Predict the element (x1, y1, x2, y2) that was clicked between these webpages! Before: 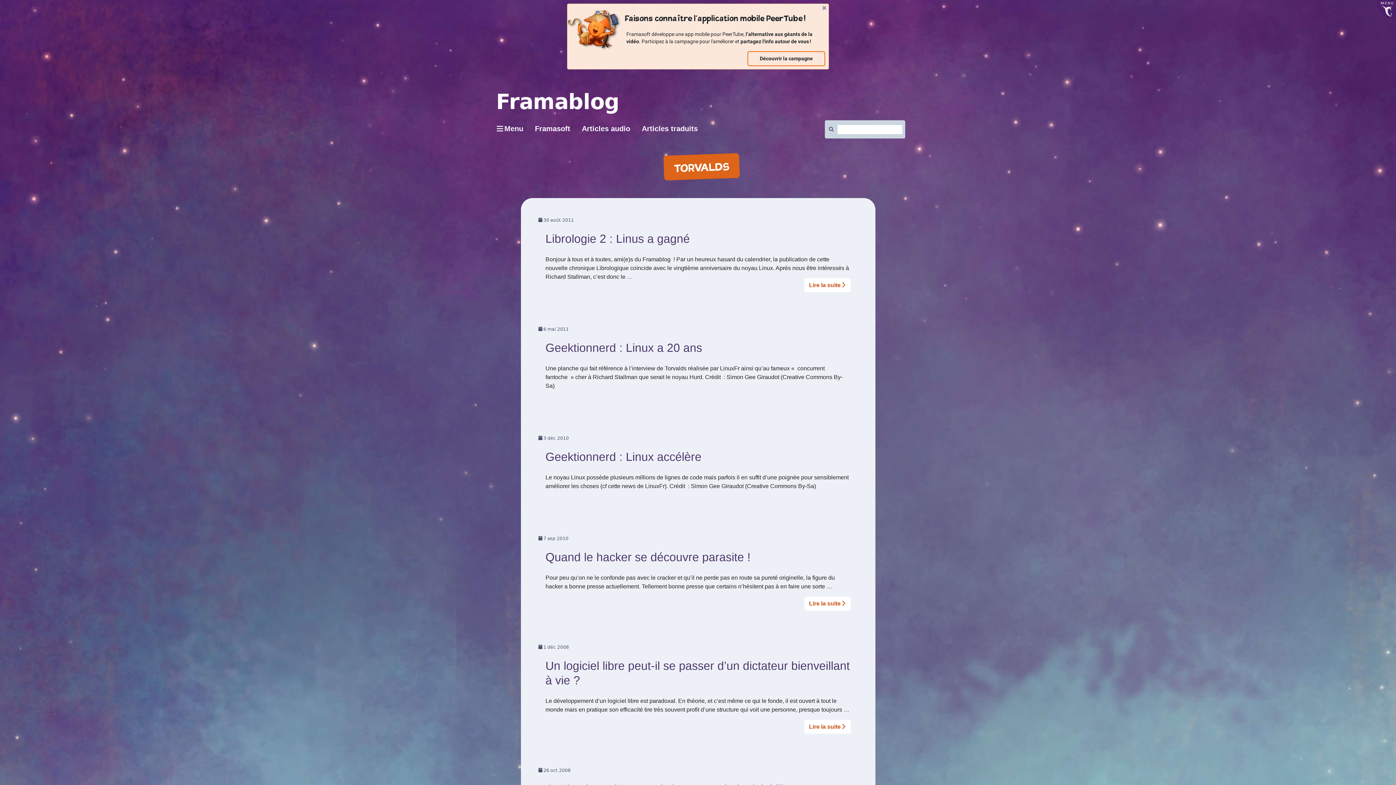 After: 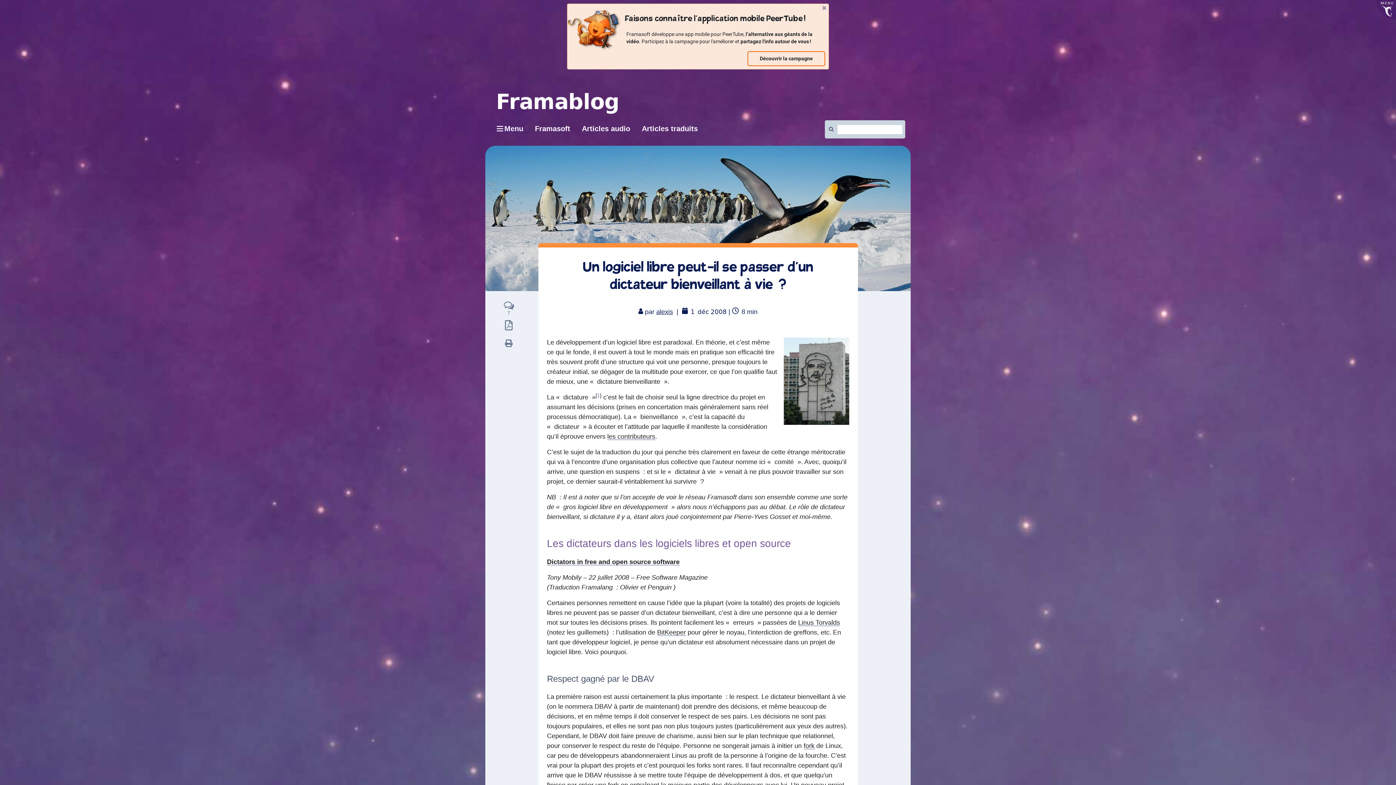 Action: label: Lire la suite­­ bbox: (804, 720, 850, 734)